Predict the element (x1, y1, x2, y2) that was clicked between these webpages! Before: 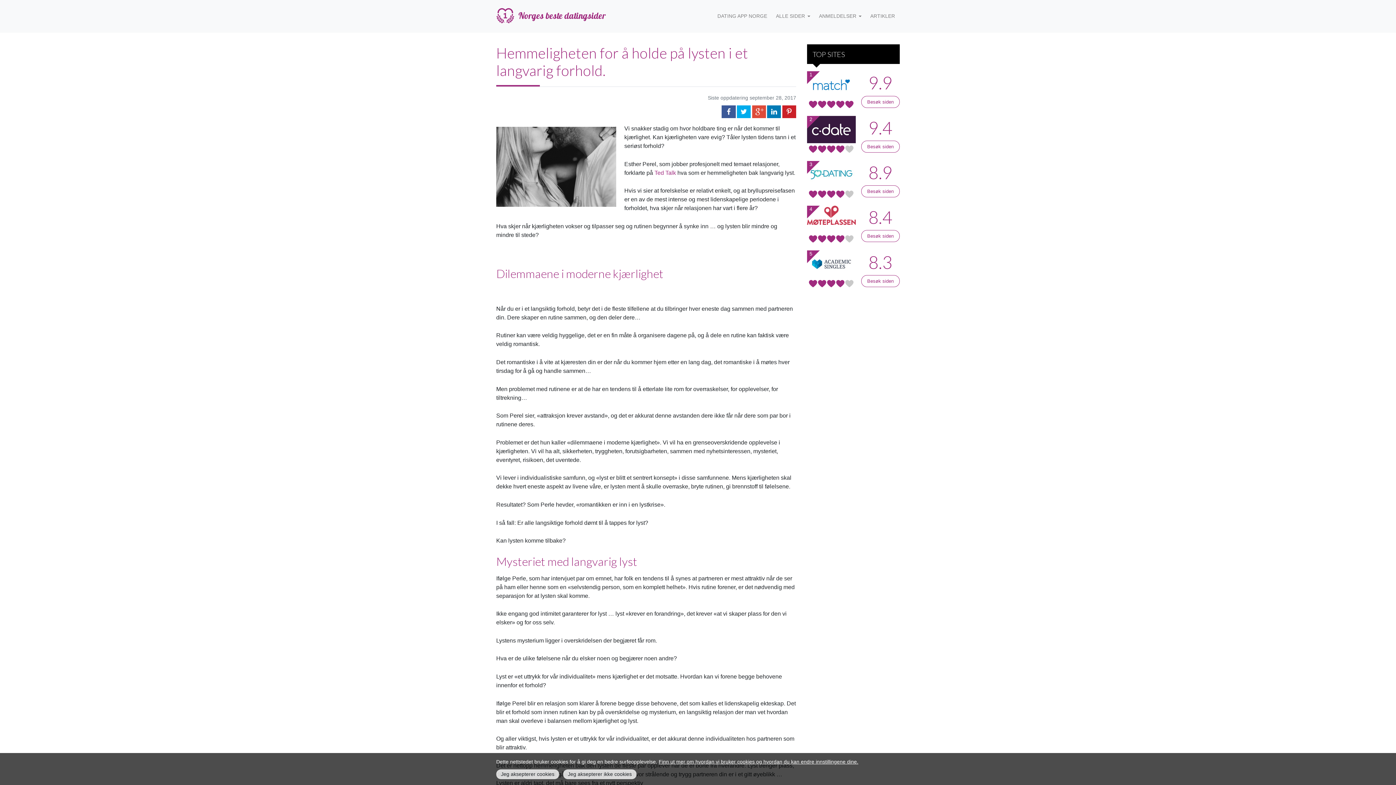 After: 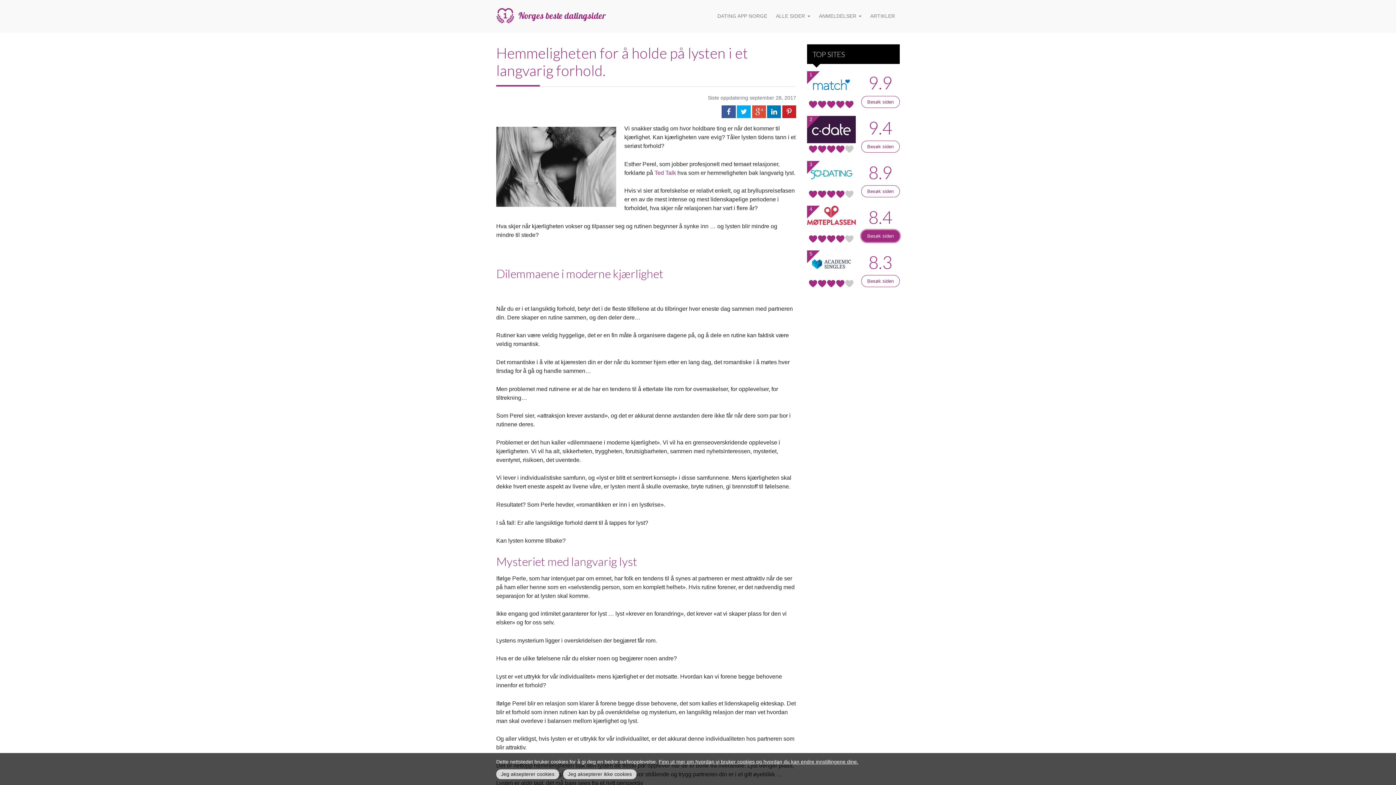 Action: bbox: (861, 230, 900, 242) label: Besøk siden